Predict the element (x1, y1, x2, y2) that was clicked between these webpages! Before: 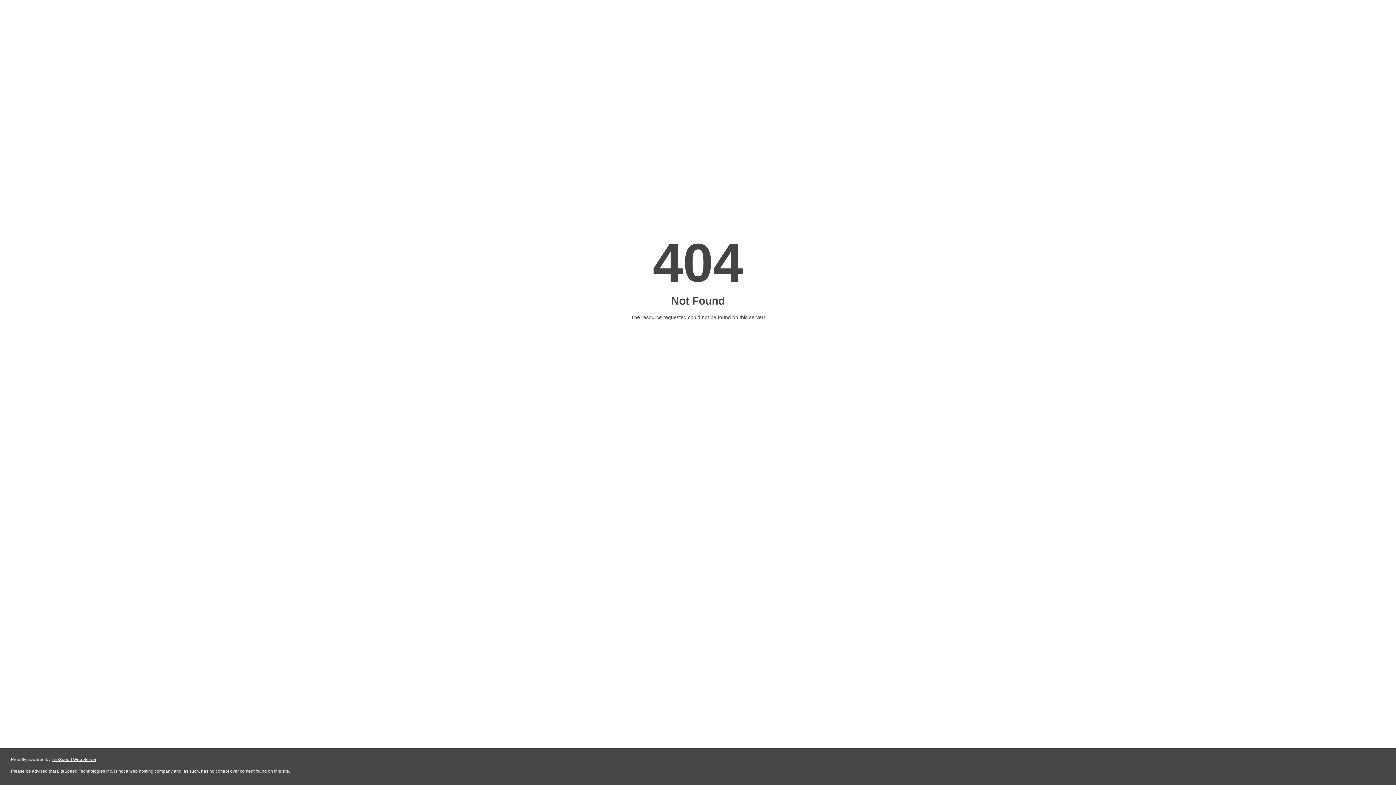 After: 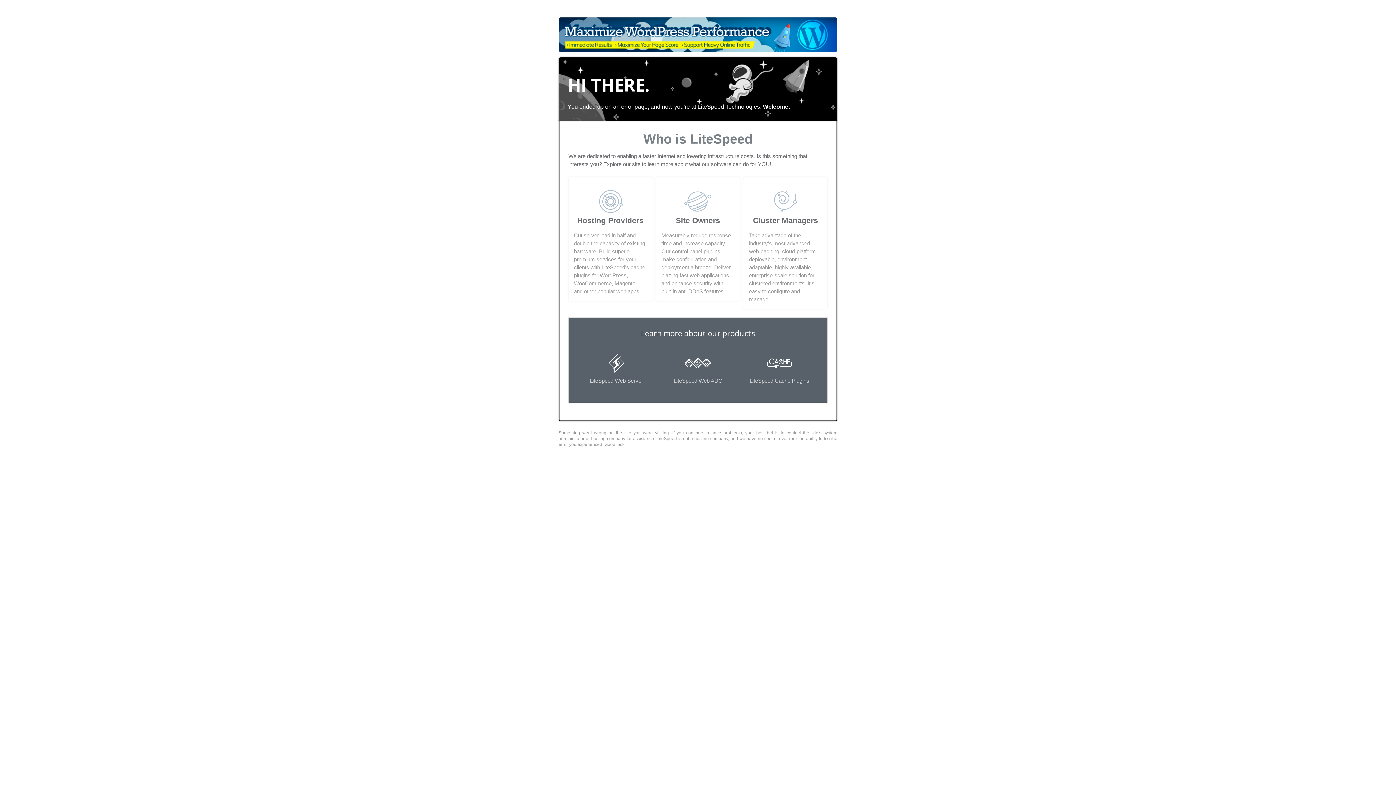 Action: bbox: (51, 757, 96, 762) label: LiteSpeed Web Server